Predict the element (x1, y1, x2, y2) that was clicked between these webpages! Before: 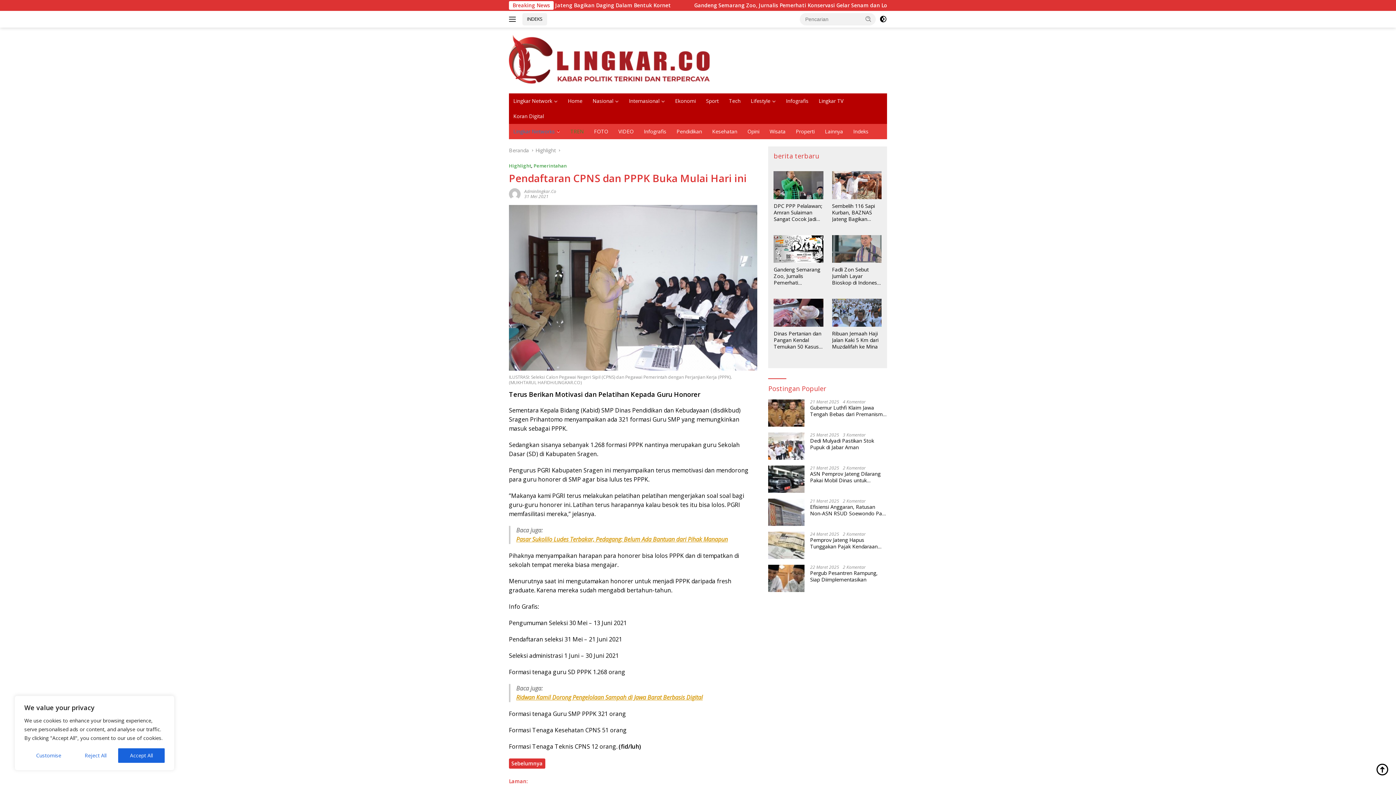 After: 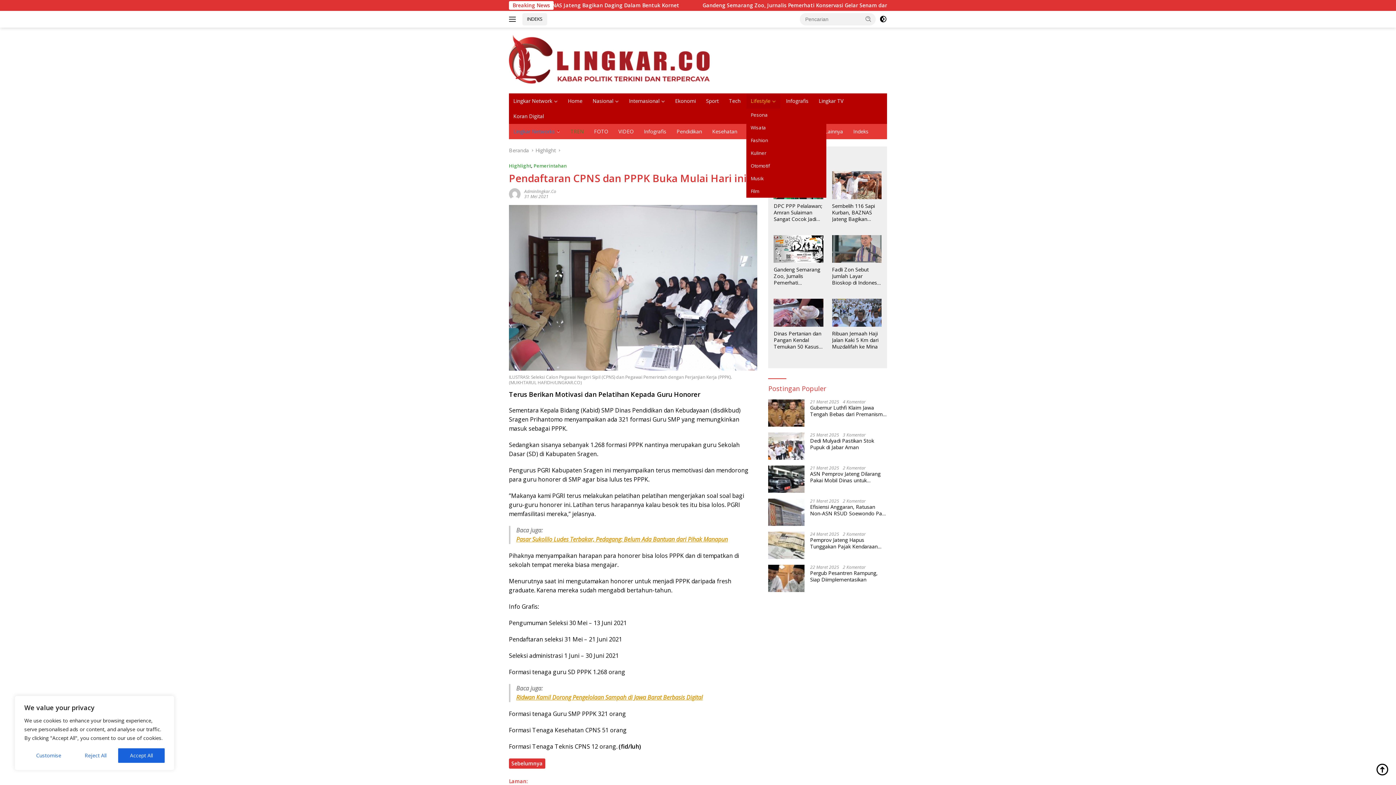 Action: label: Lifestyle bbox: (746, 93, 780, 108)